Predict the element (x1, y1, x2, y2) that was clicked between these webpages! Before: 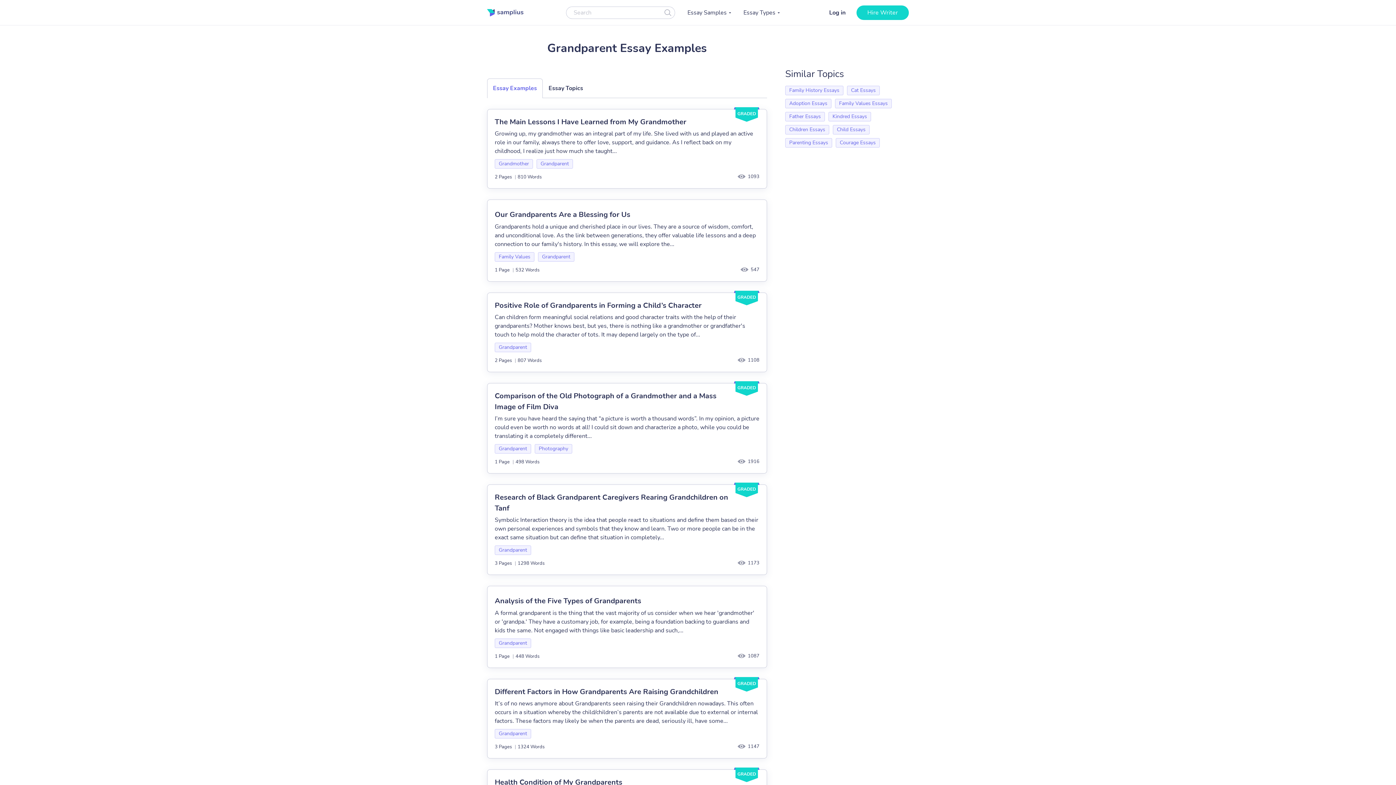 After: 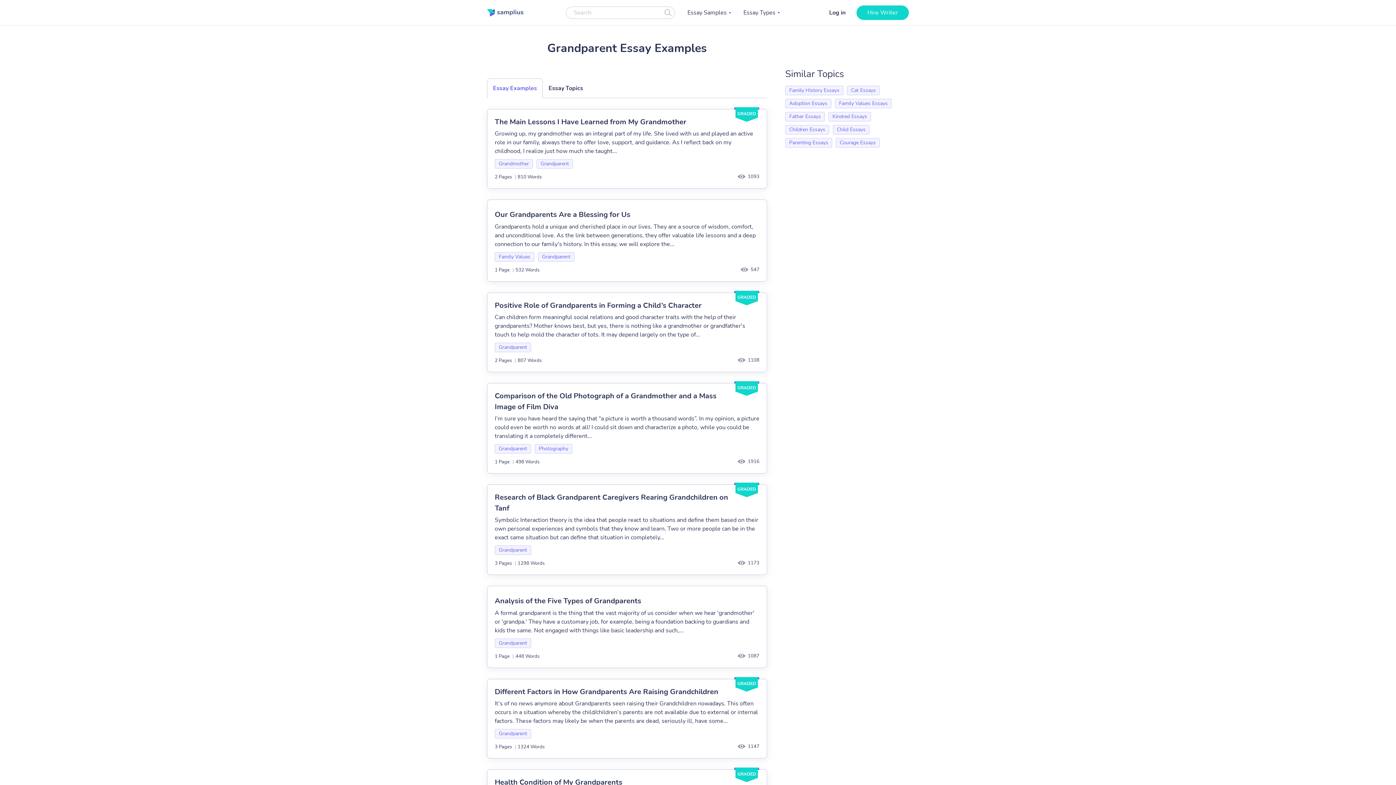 Action: label: Grandparent bbox: (536, 159, 573, 168)